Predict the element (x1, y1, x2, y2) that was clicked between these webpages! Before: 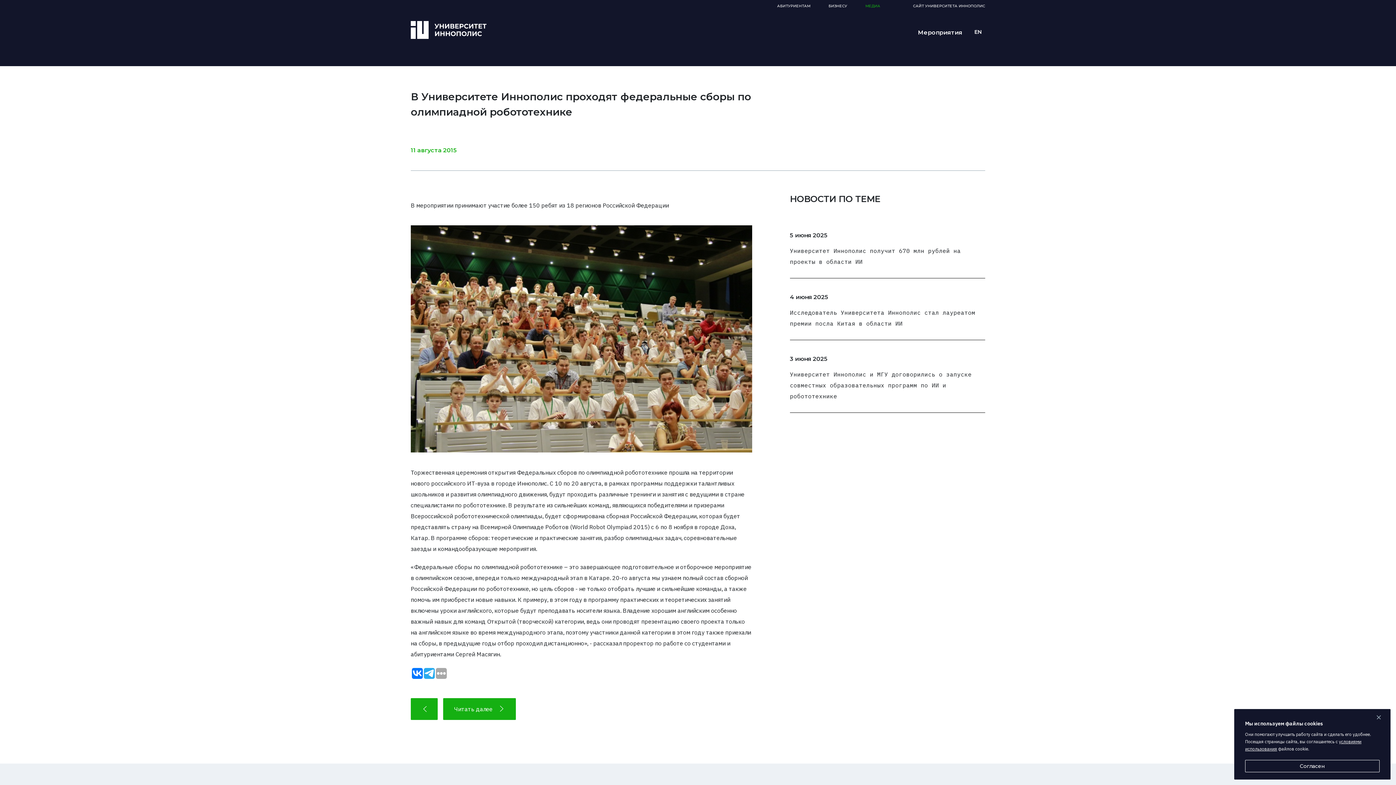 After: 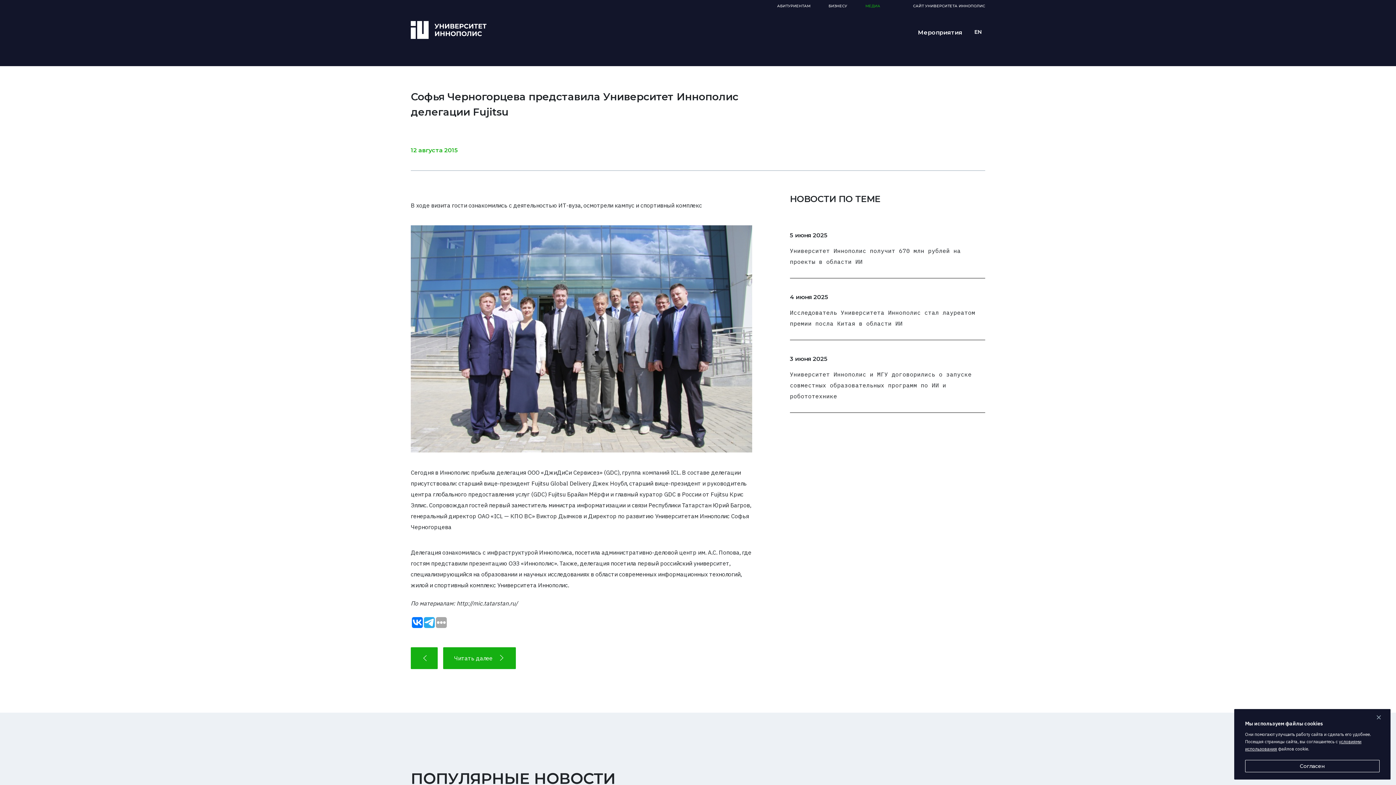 Action: label: Читать далее bbox: (443, 698, 516, 720)